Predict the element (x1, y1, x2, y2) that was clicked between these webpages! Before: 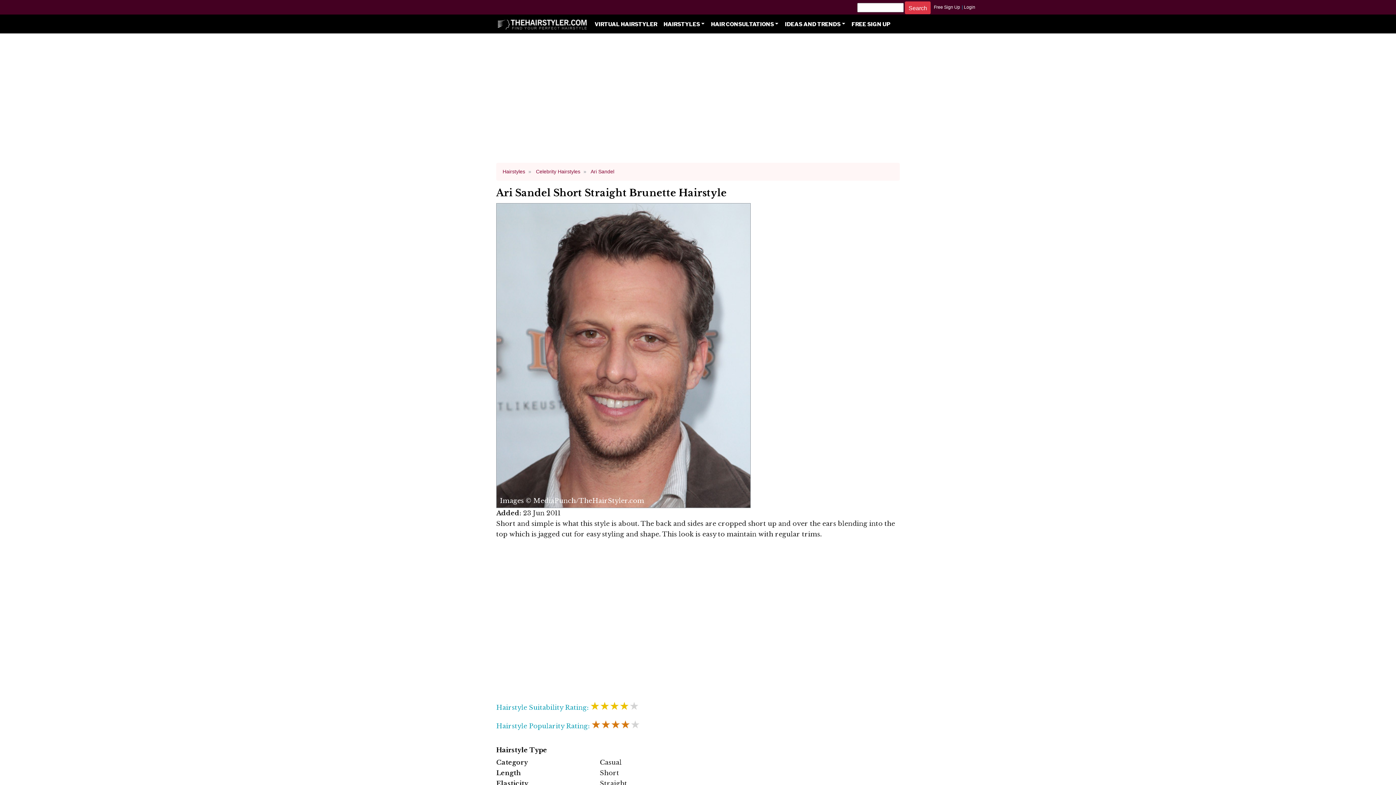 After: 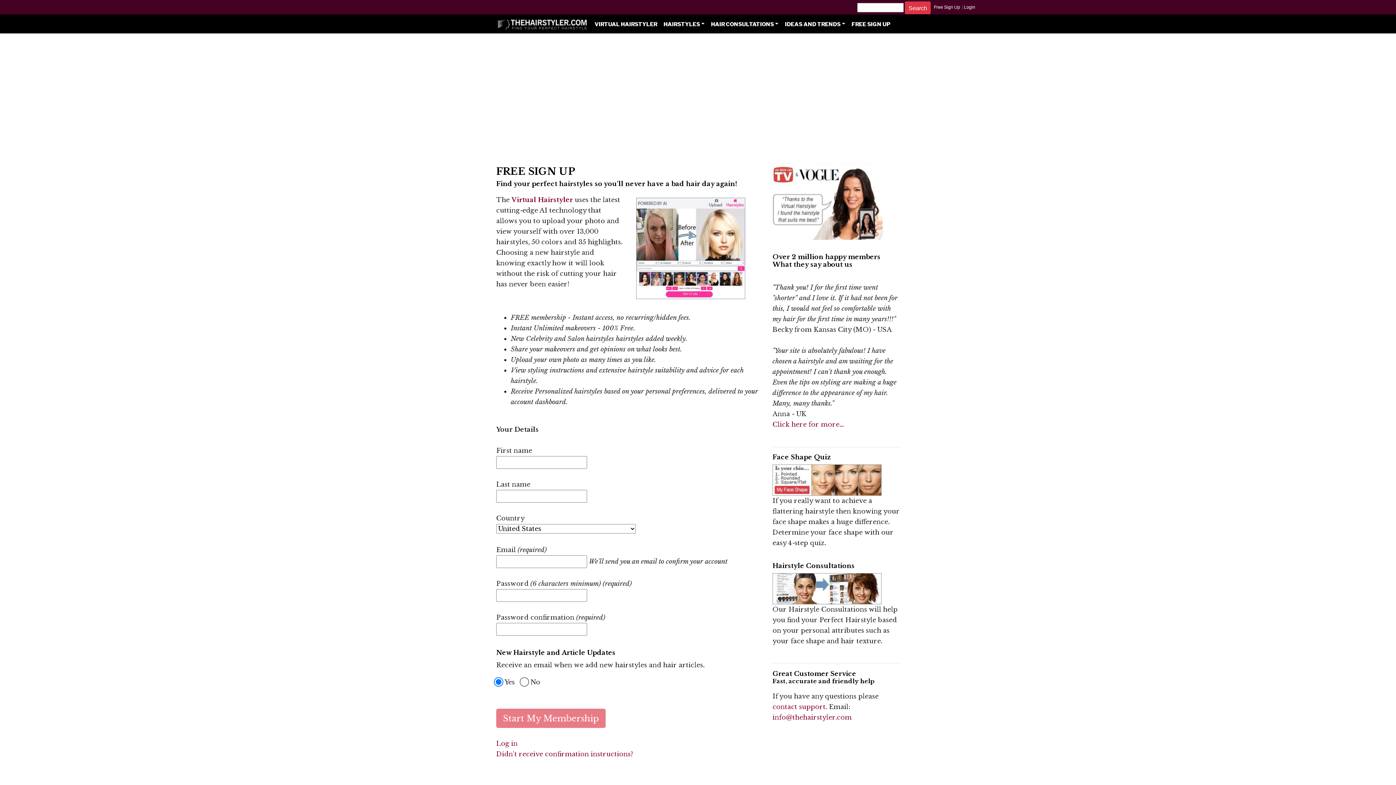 Action: label: Free Sign Up bbox: (934, 4, 960, 9)